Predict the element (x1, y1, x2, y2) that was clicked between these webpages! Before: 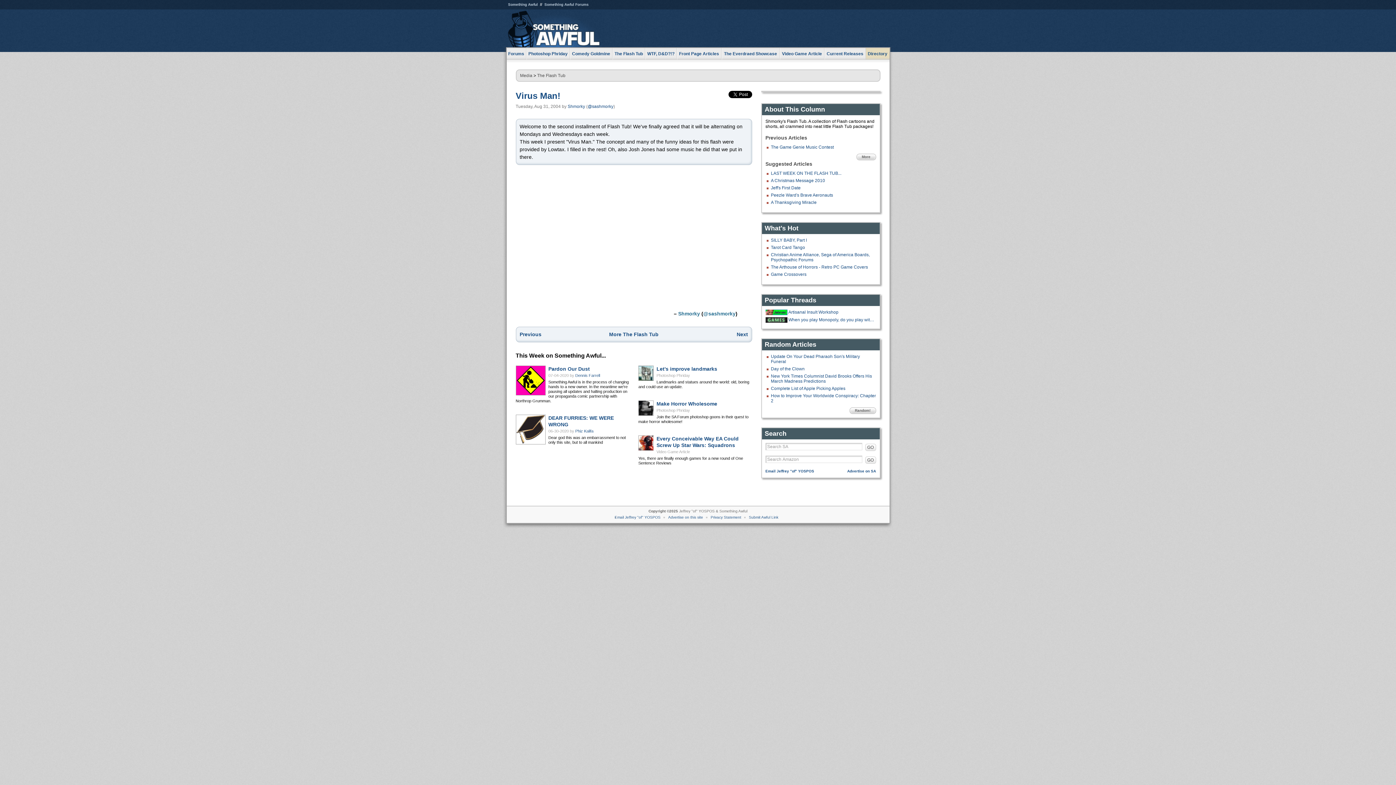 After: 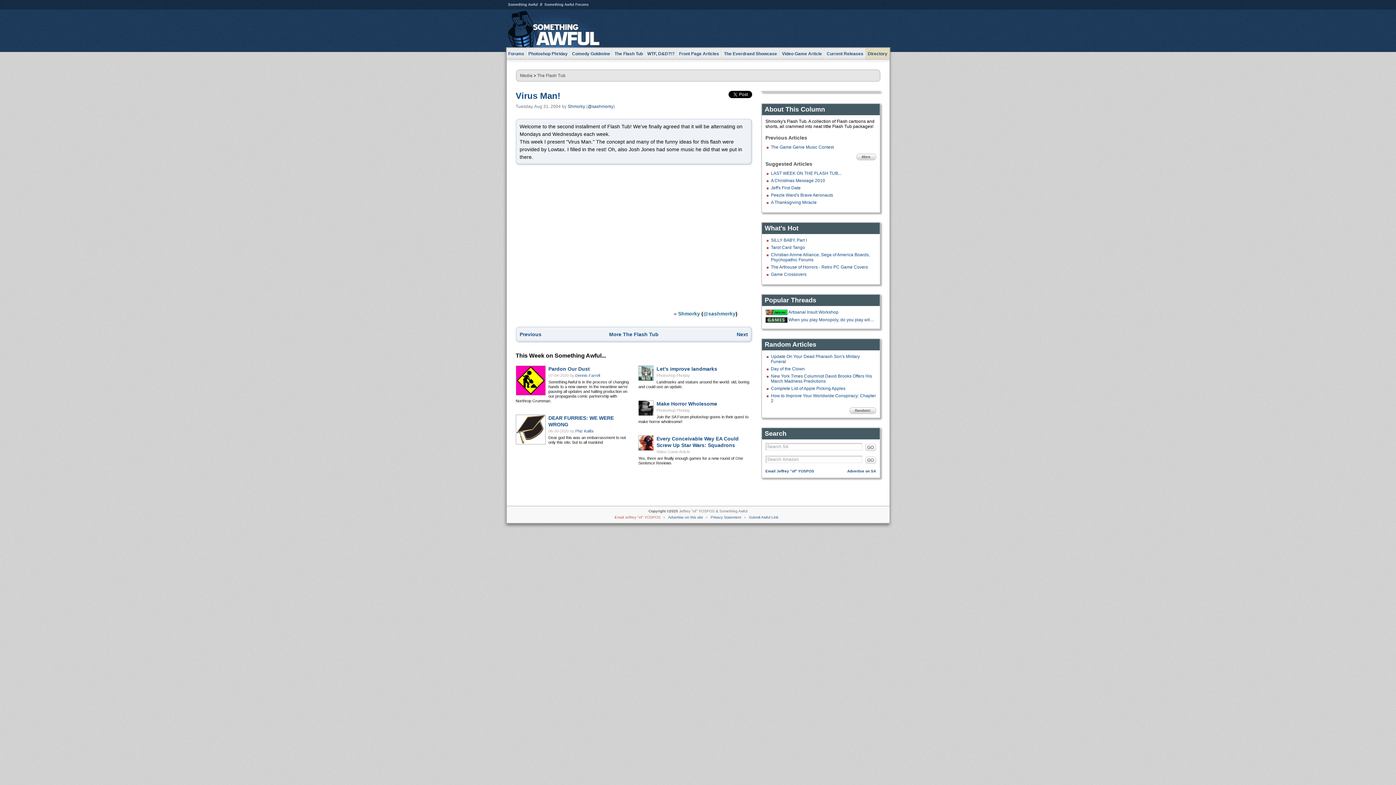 Action: label: Email Jeffrey "of" YOSPOS bbox: (614, 515, 660, 519)